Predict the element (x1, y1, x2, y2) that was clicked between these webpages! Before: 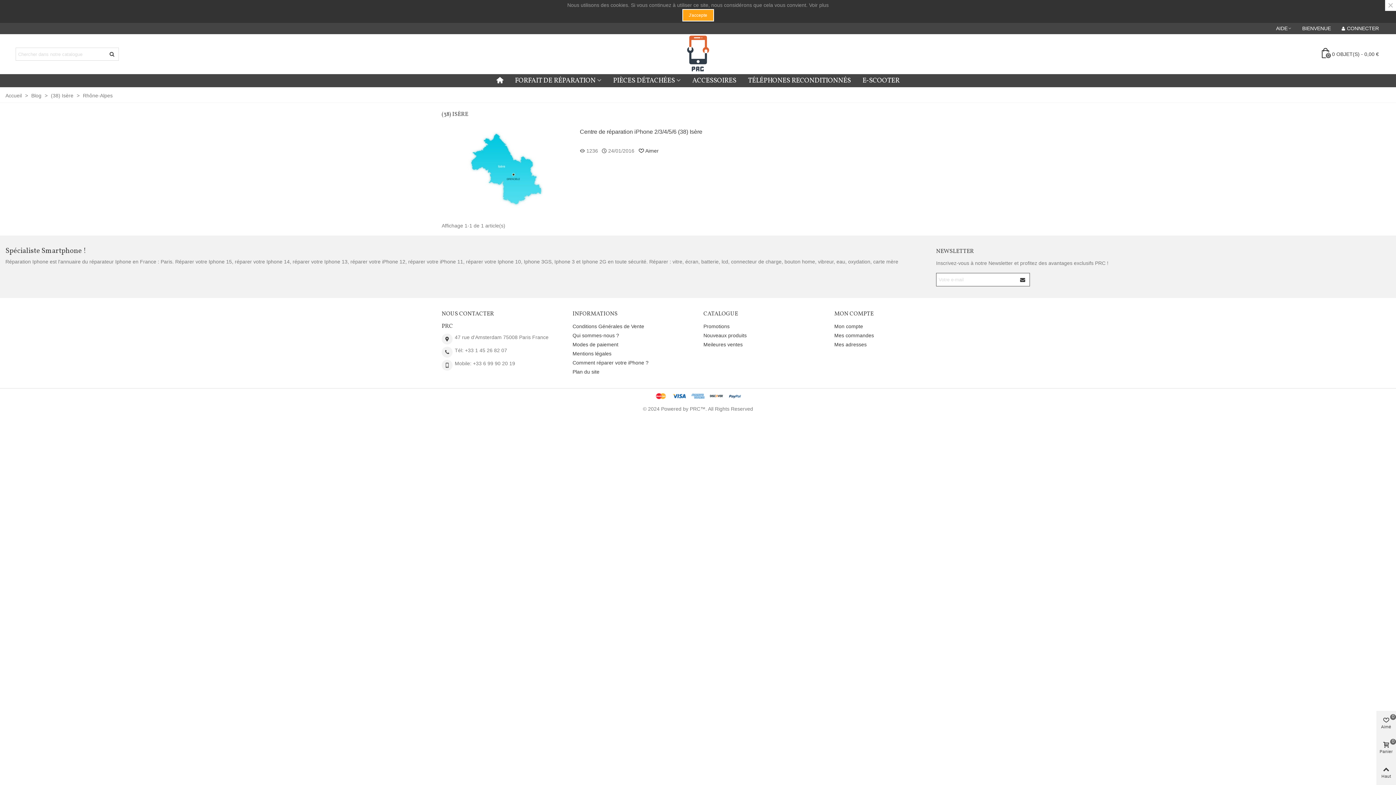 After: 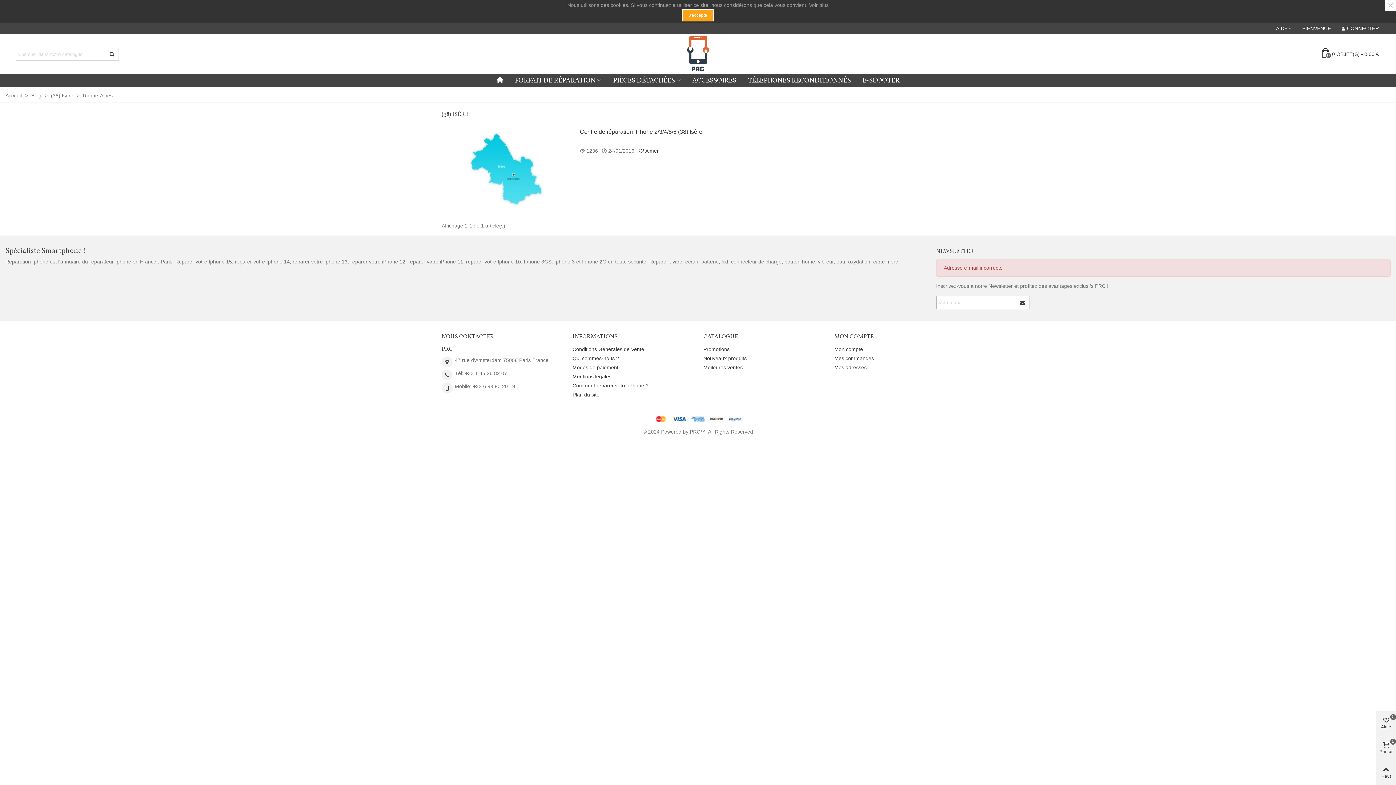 Action: bbox: (1016, 273, 1029, 286)